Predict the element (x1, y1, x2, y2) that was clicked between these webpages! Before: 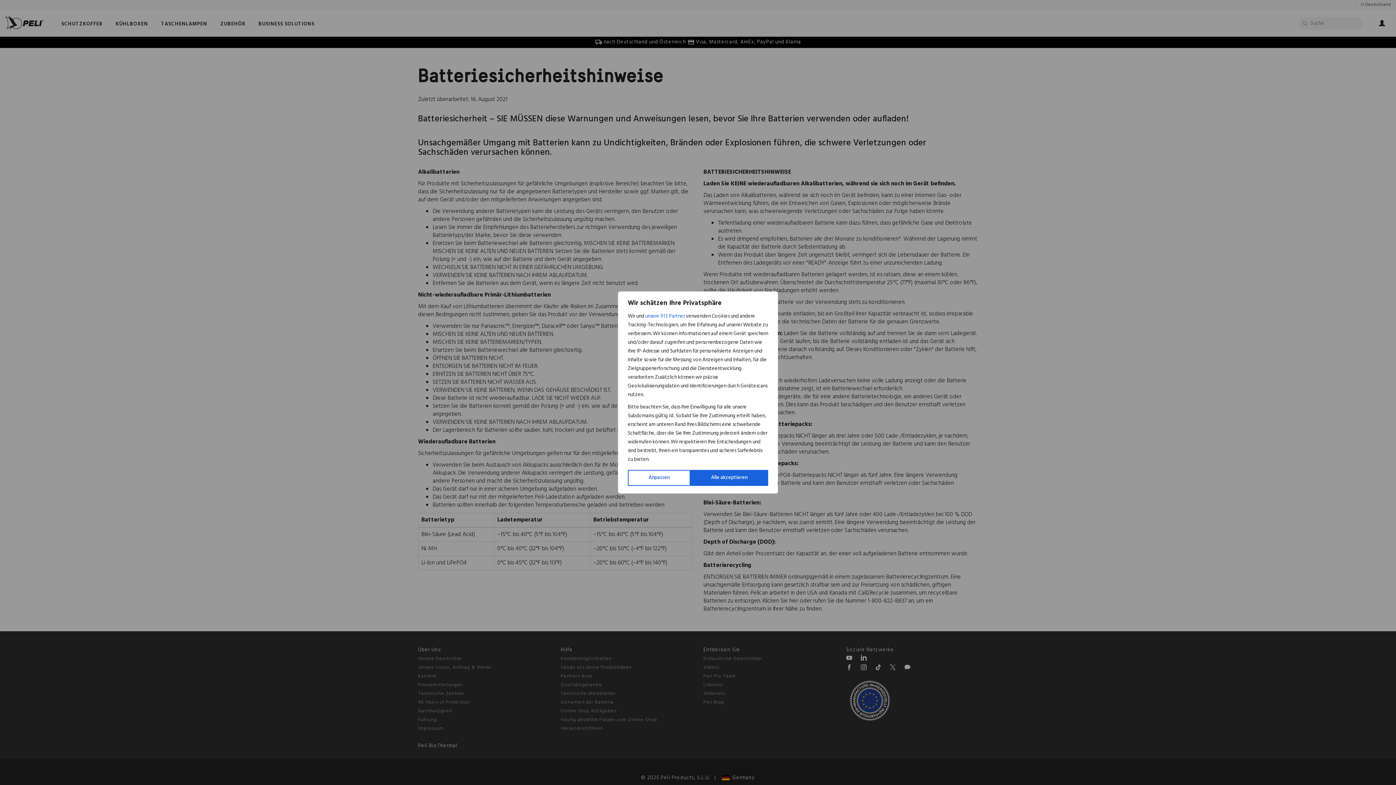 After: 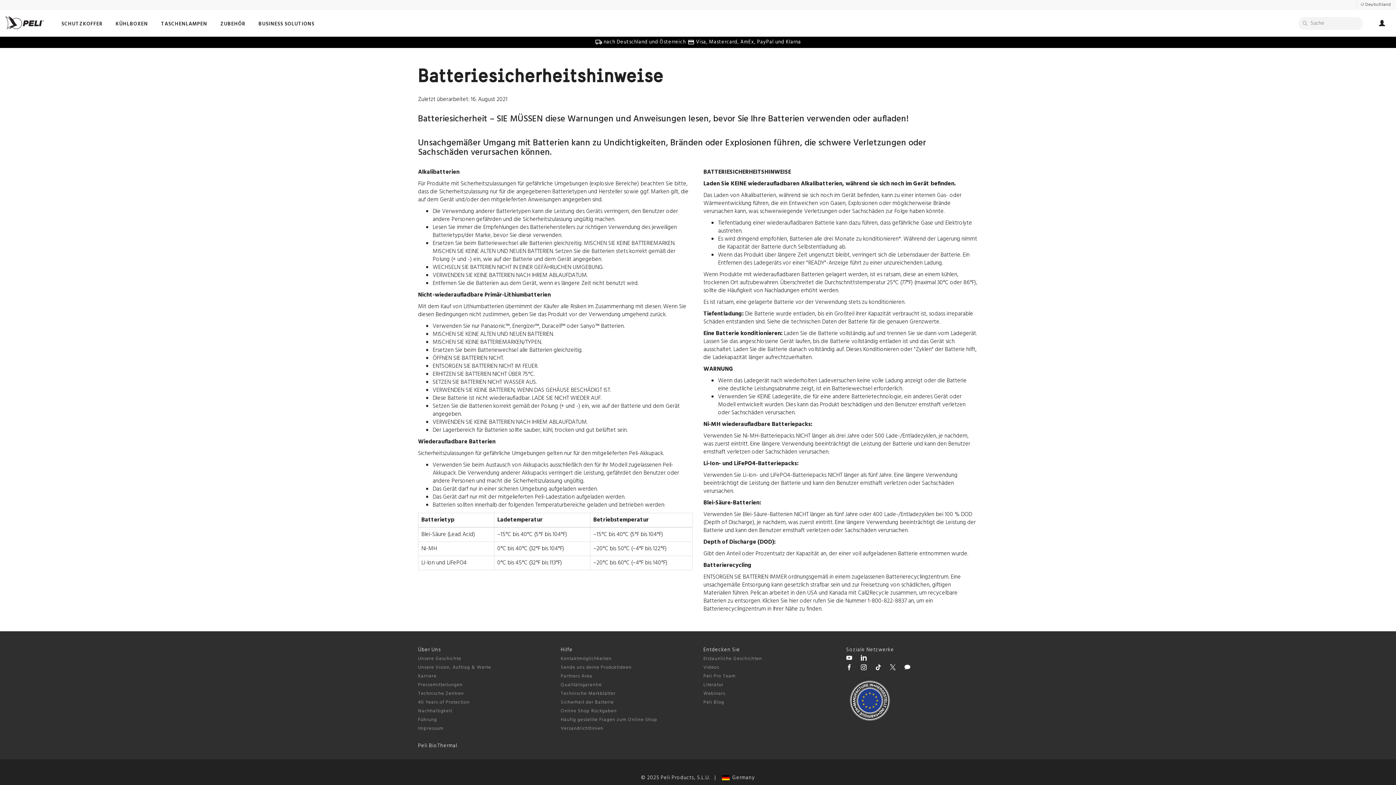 Action: bbox: (690, 470, 768, 486) label: Alle akzeptieren